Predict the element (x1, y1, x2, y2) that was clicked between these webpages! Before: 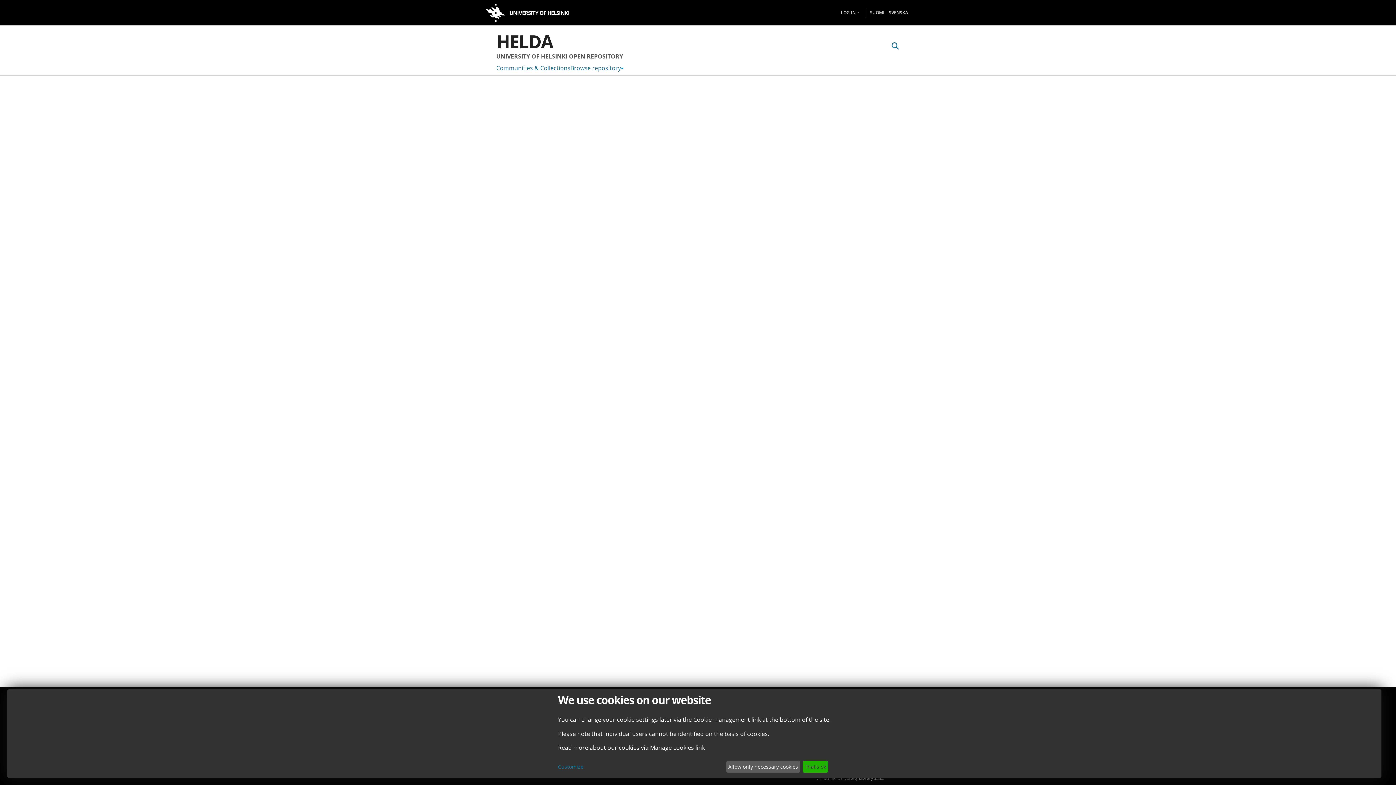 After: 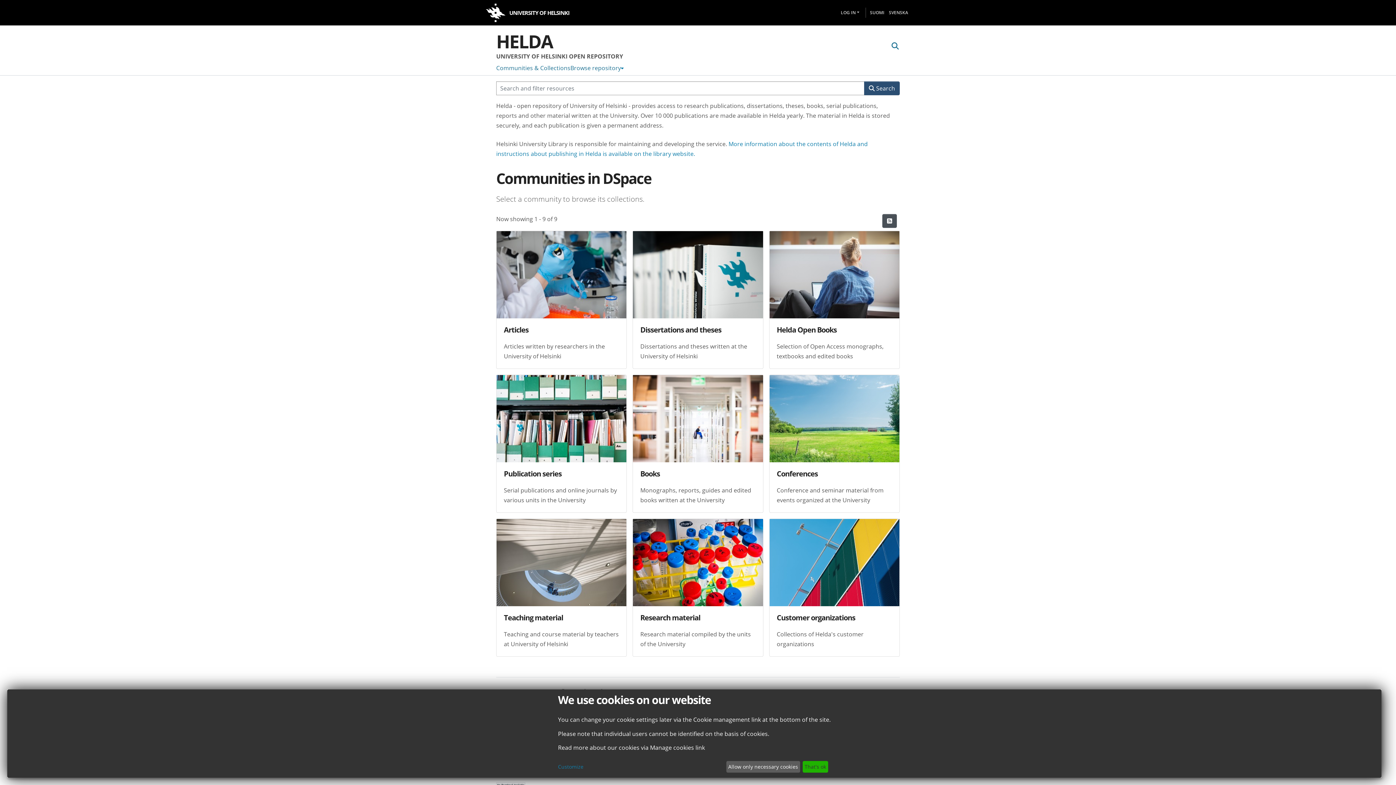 Action: bbox: (485, -2, 564, 27) label: UNIVERSITY OF HELSINKI